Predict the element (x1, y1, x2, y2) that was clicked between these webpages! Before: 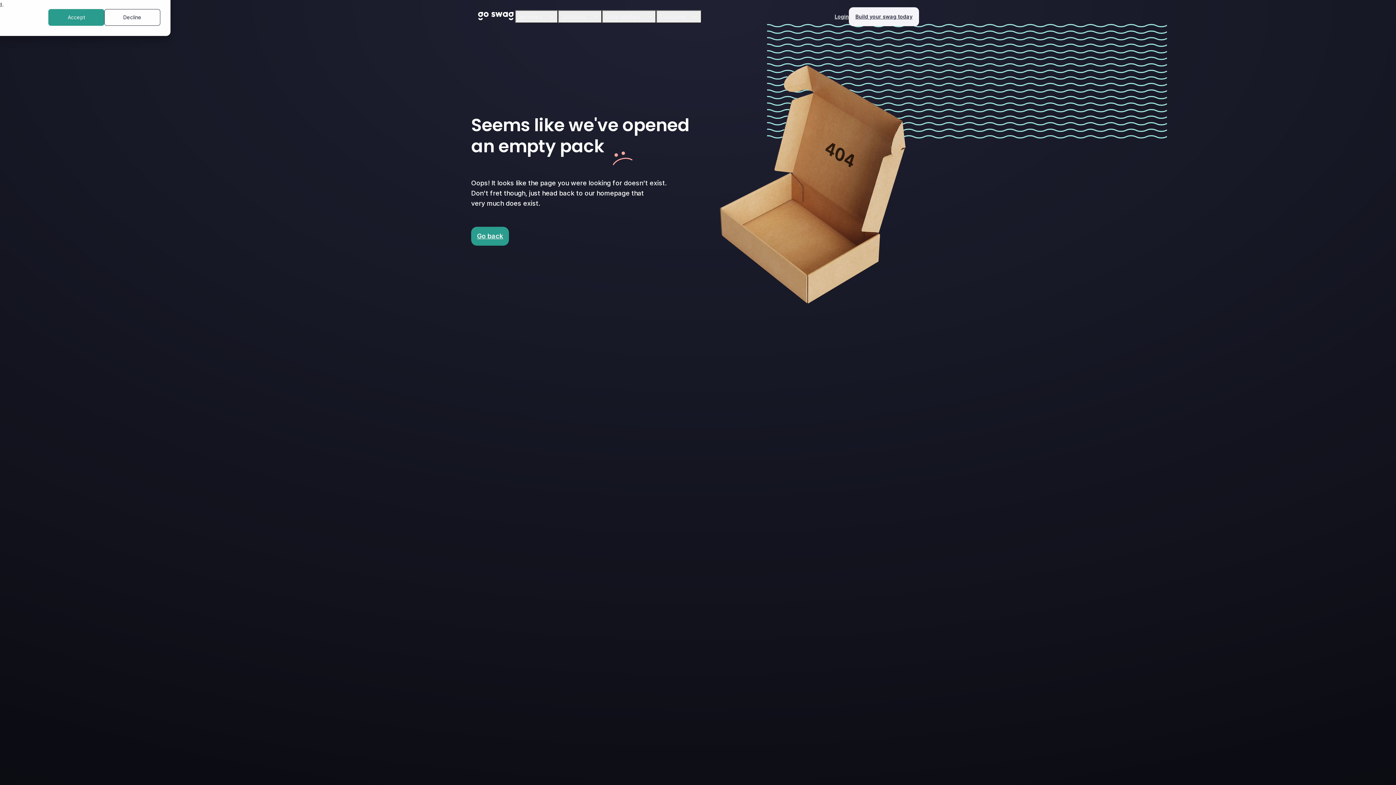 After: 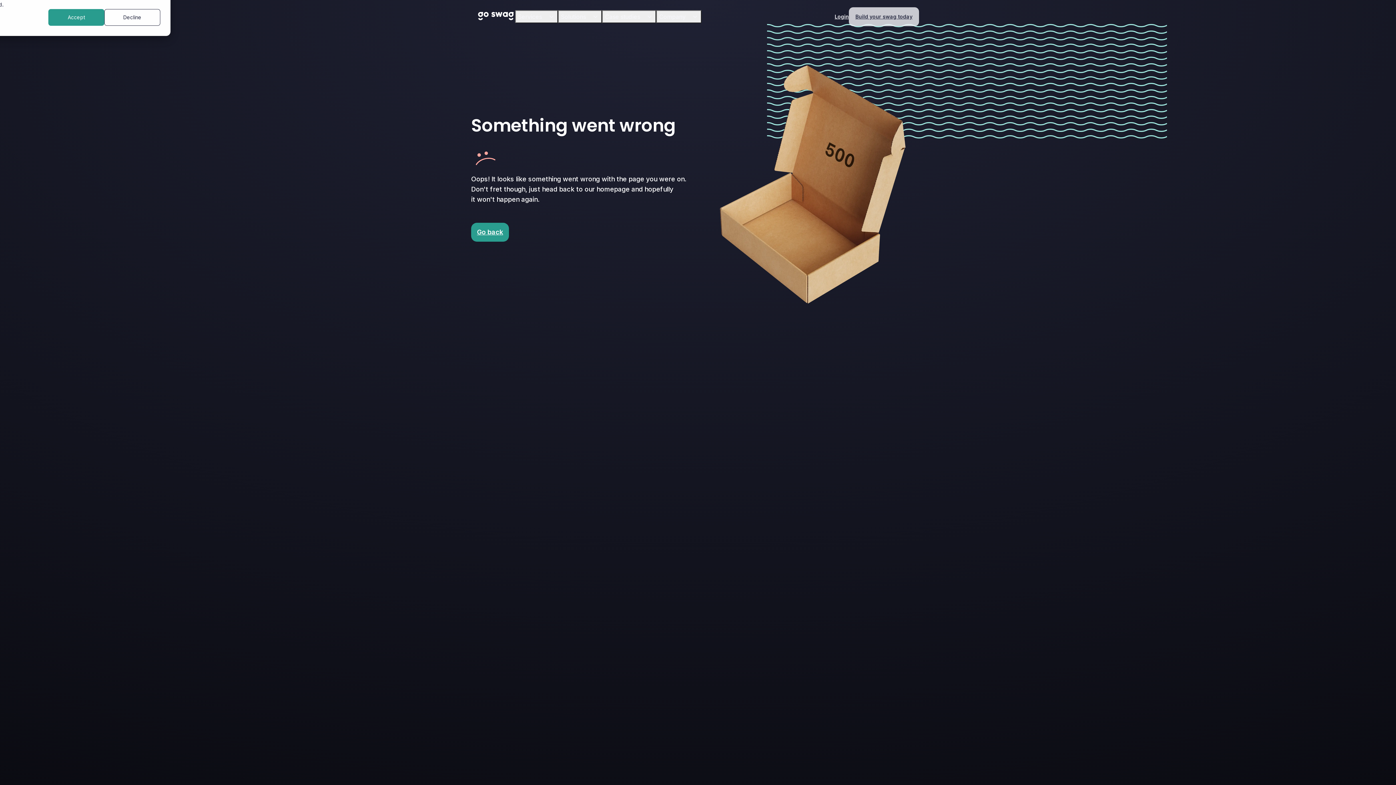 Action: label: Build your swag today bbox: (849, 7, 919, 26)